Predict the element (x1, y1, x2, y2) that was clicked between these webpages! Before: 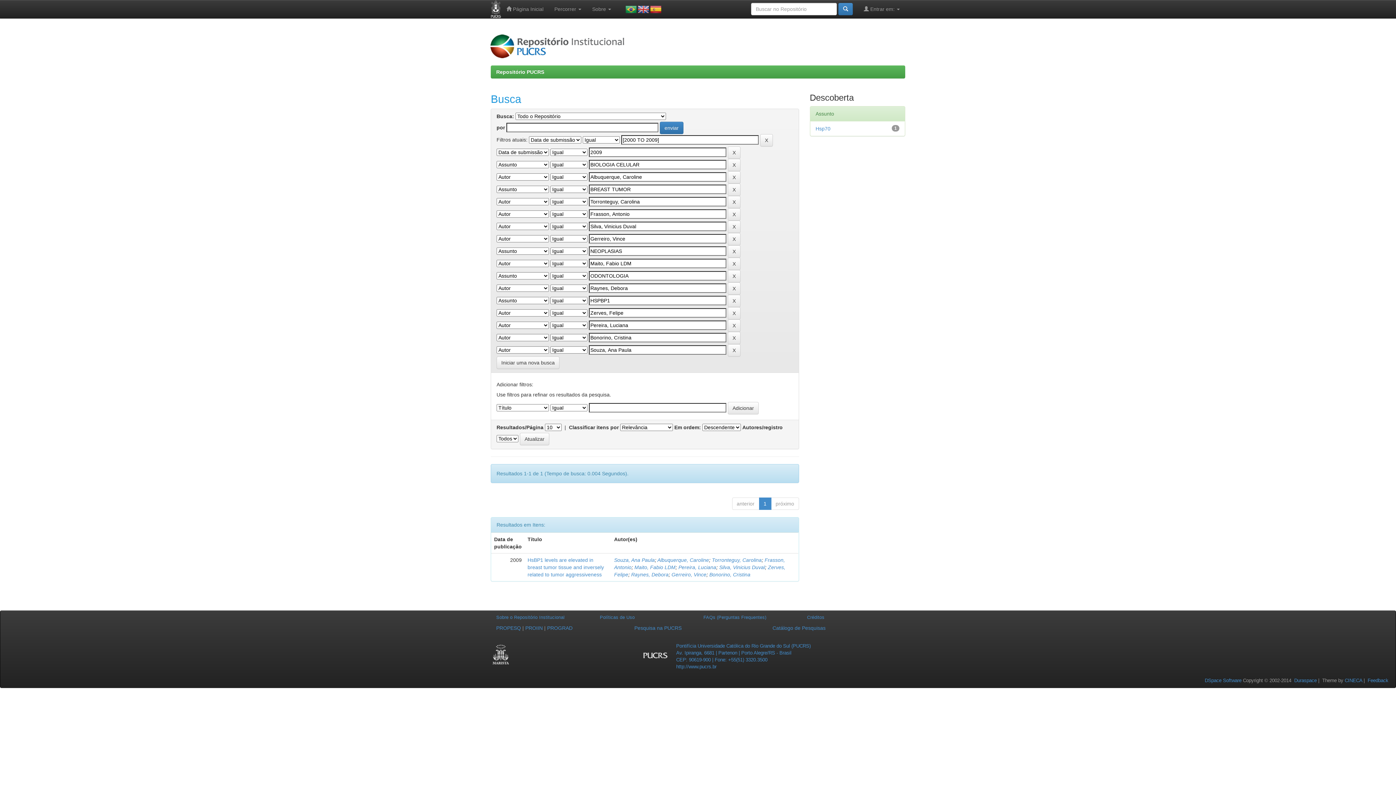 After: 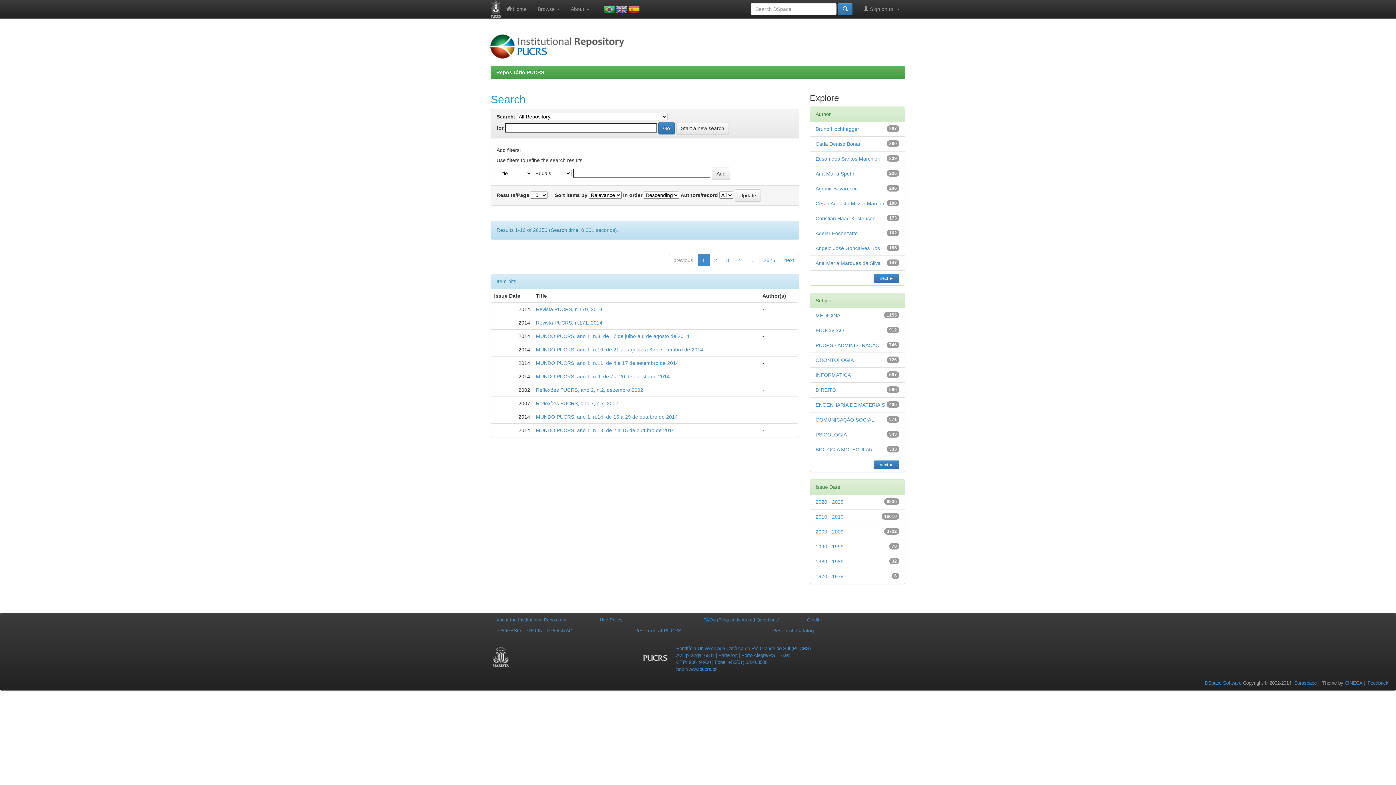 Action: bbox: (838, 2, 853, 15)